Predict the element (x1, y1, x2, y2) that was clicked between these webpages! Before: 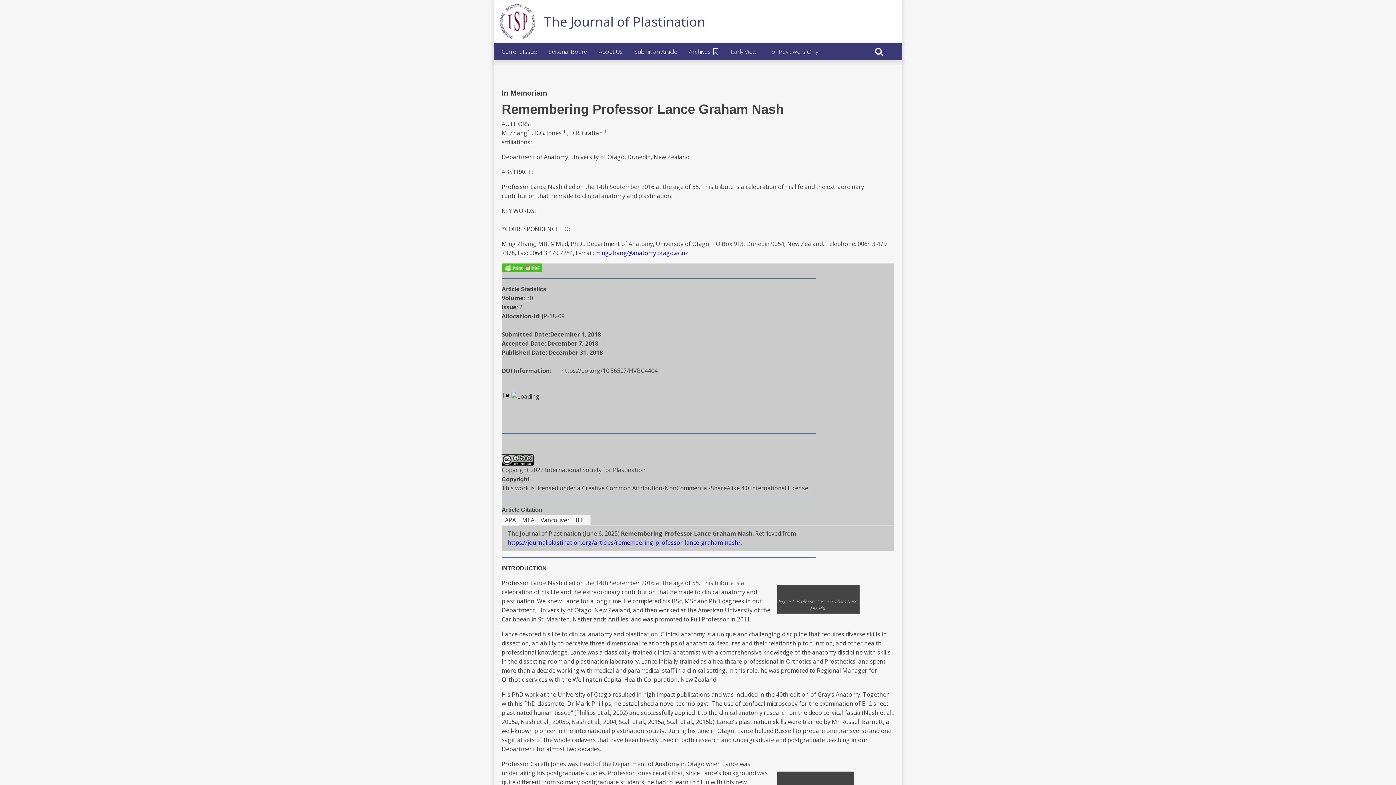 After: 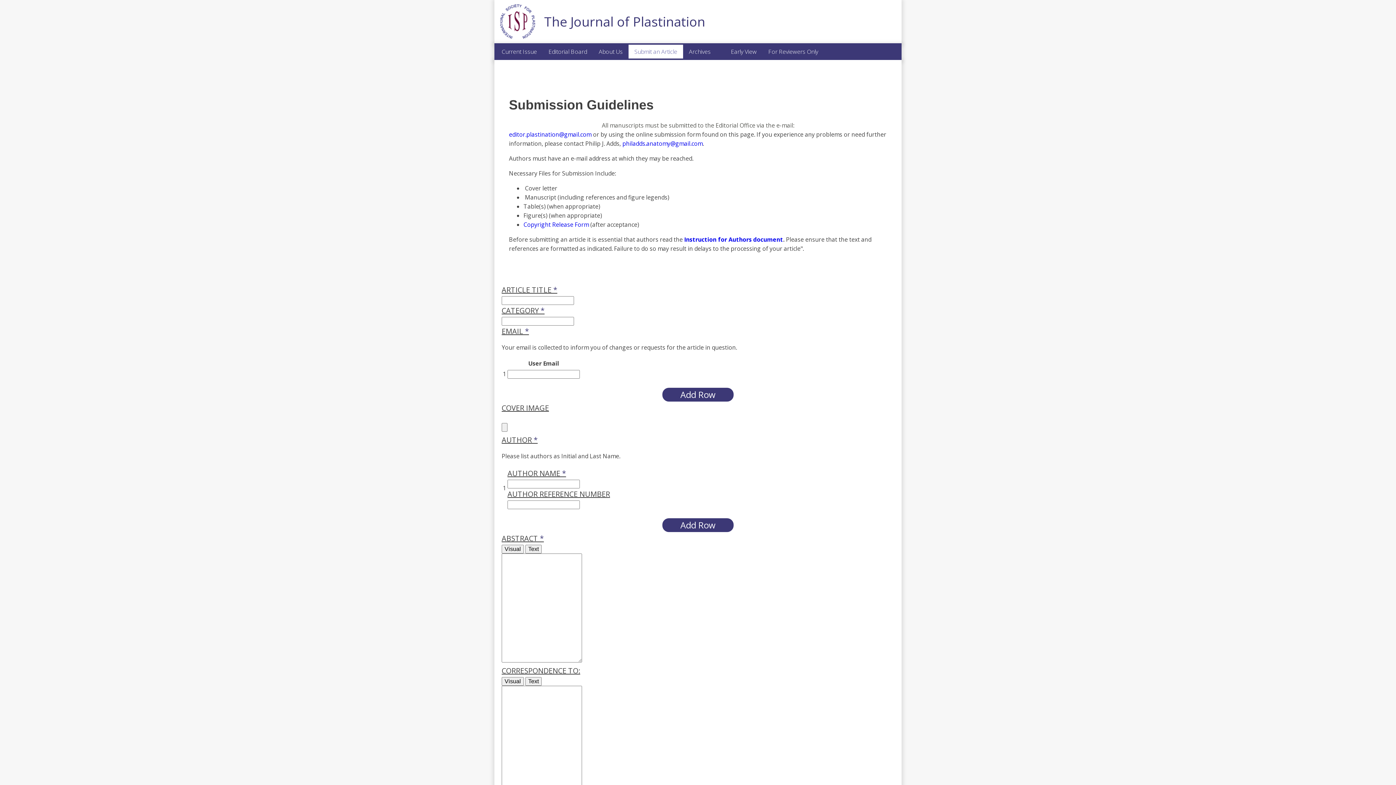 Action: label: Submit an Article bbox: (628, 44, 683, 58)